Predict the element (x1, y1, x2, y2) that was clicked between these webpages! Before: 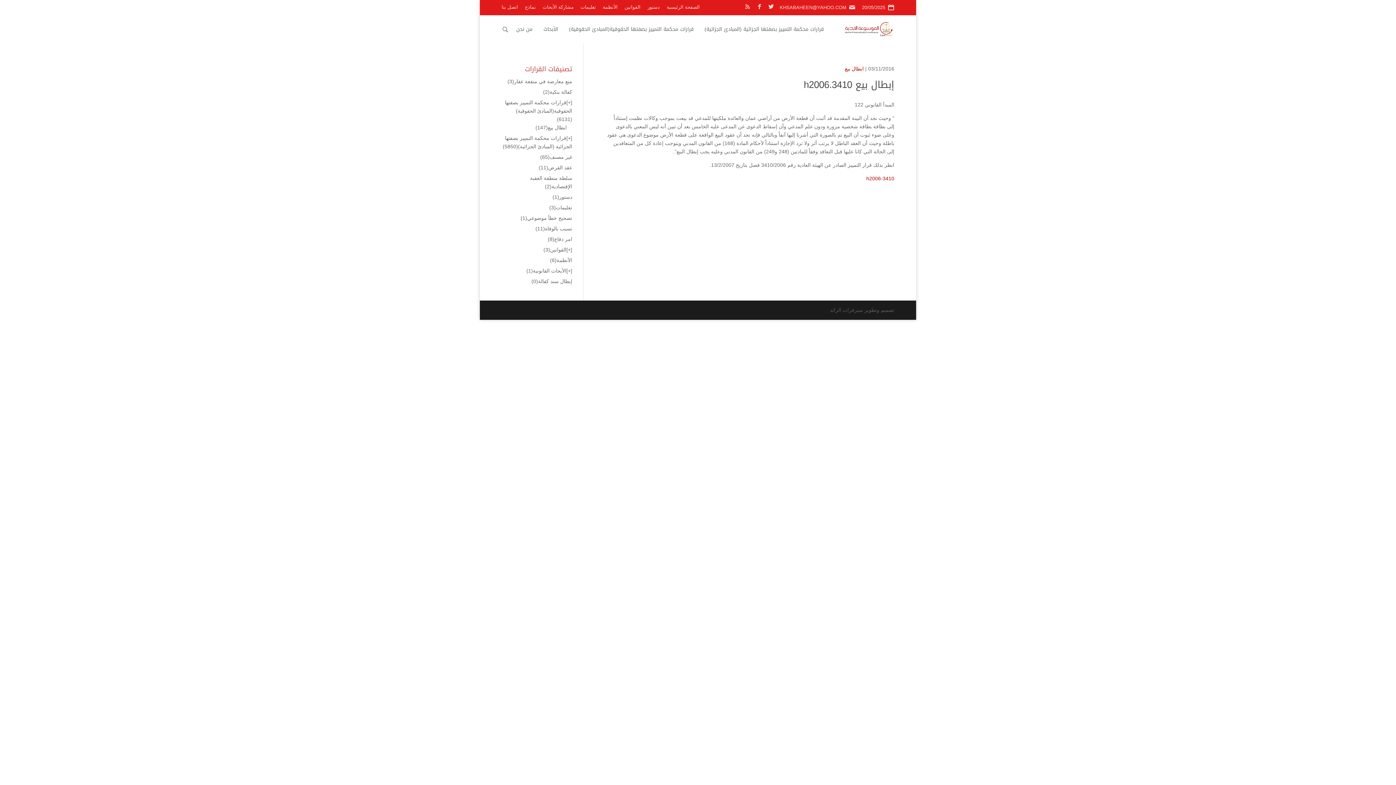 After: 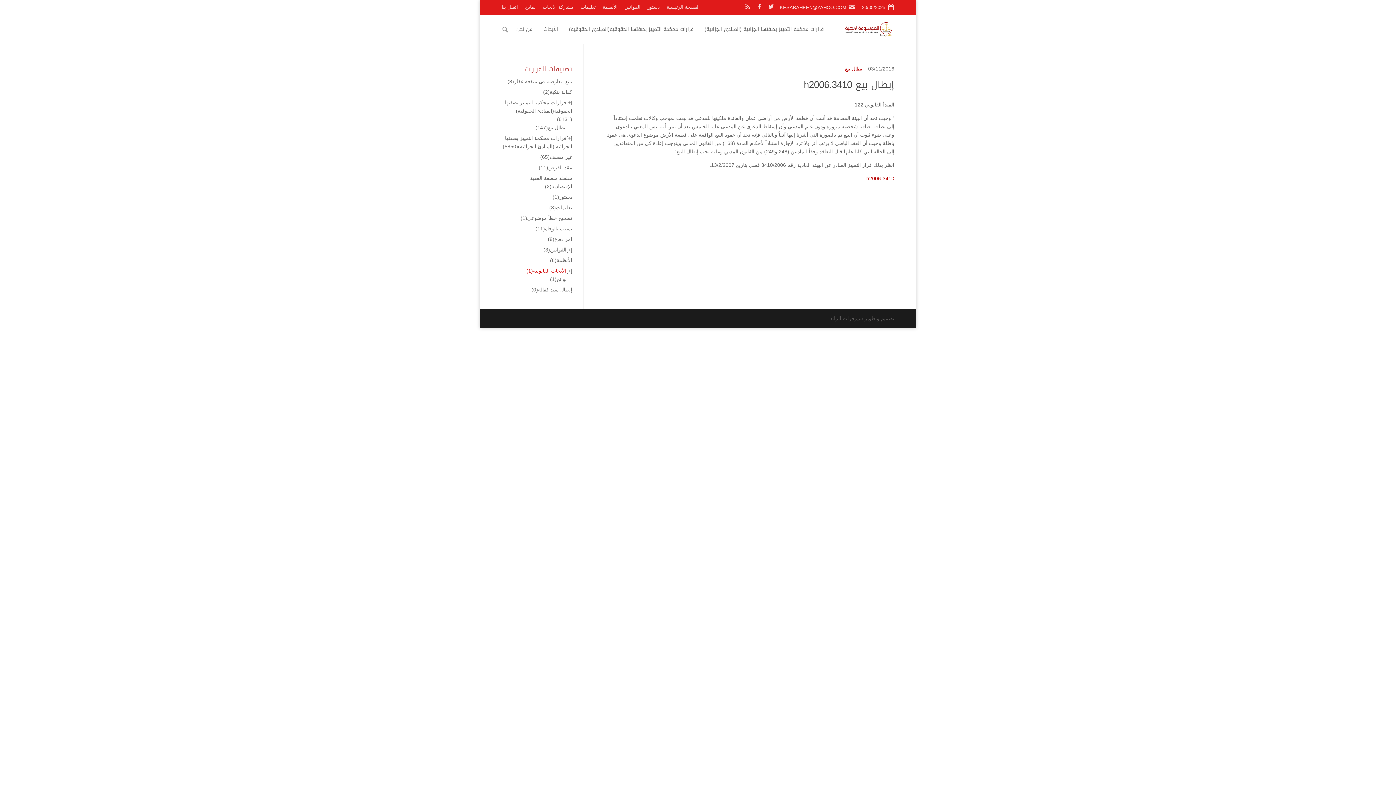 Action: label: الأبحاث القانونية(1) bbox: (526, 267, 566, 273)